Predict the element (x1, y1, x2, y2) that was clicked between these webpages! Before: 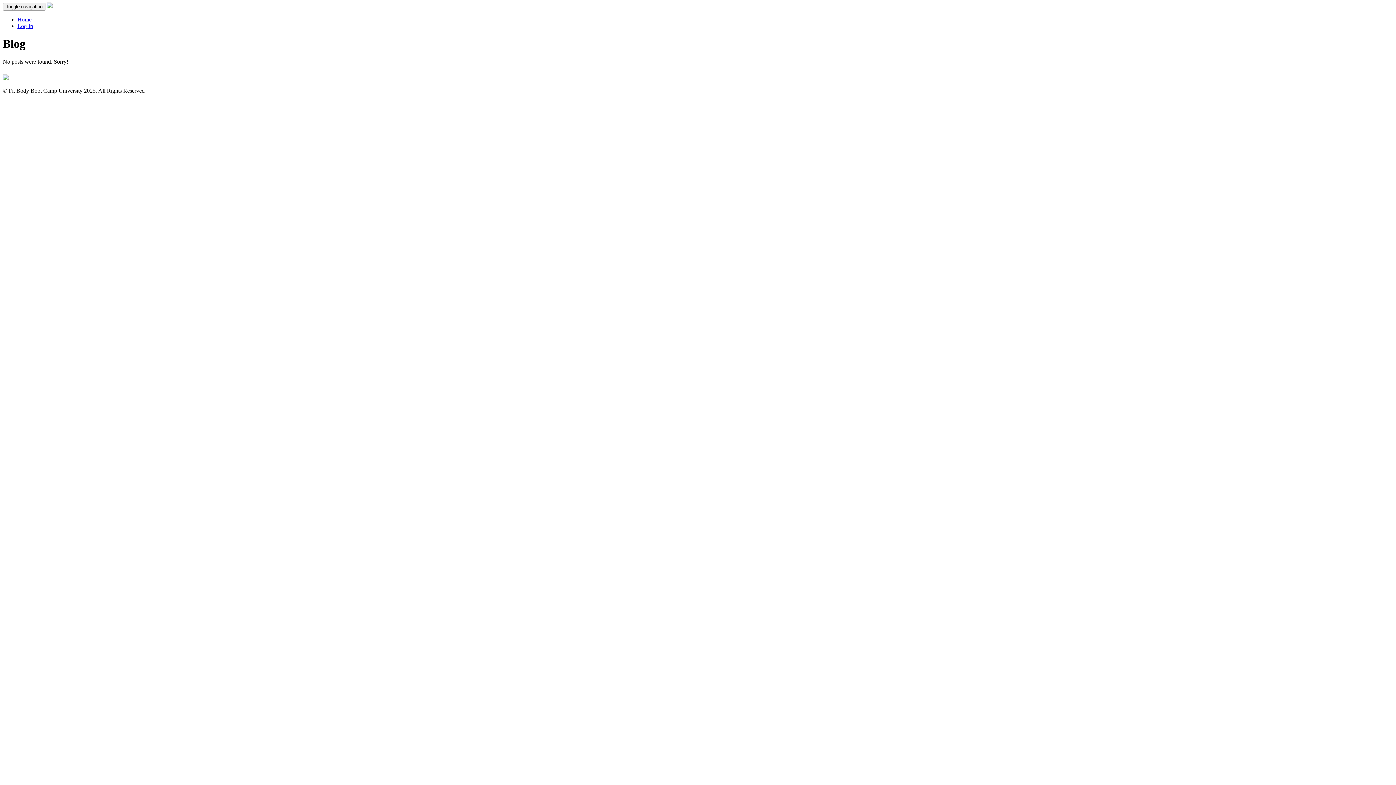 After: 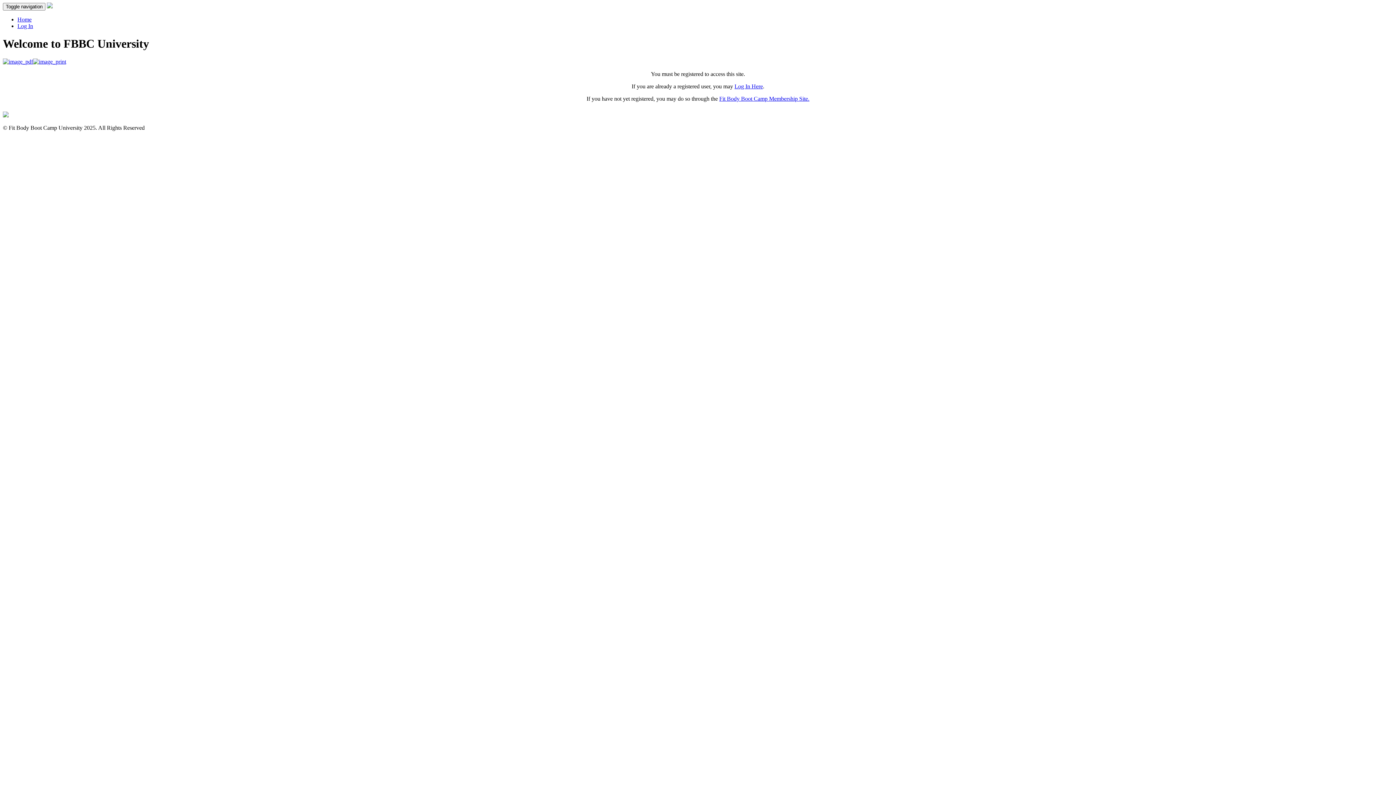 Action: label: Home bbox: (17, 16, 31, 22)